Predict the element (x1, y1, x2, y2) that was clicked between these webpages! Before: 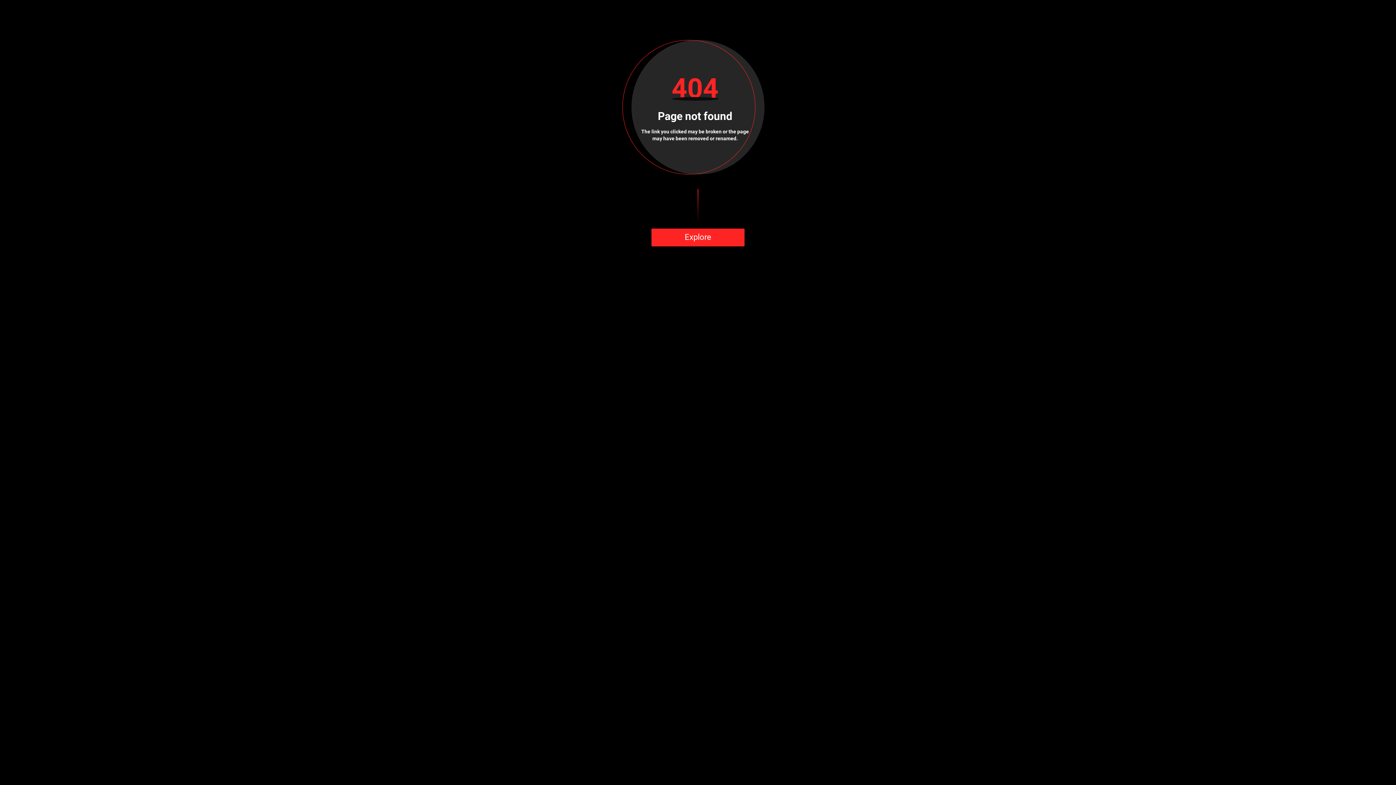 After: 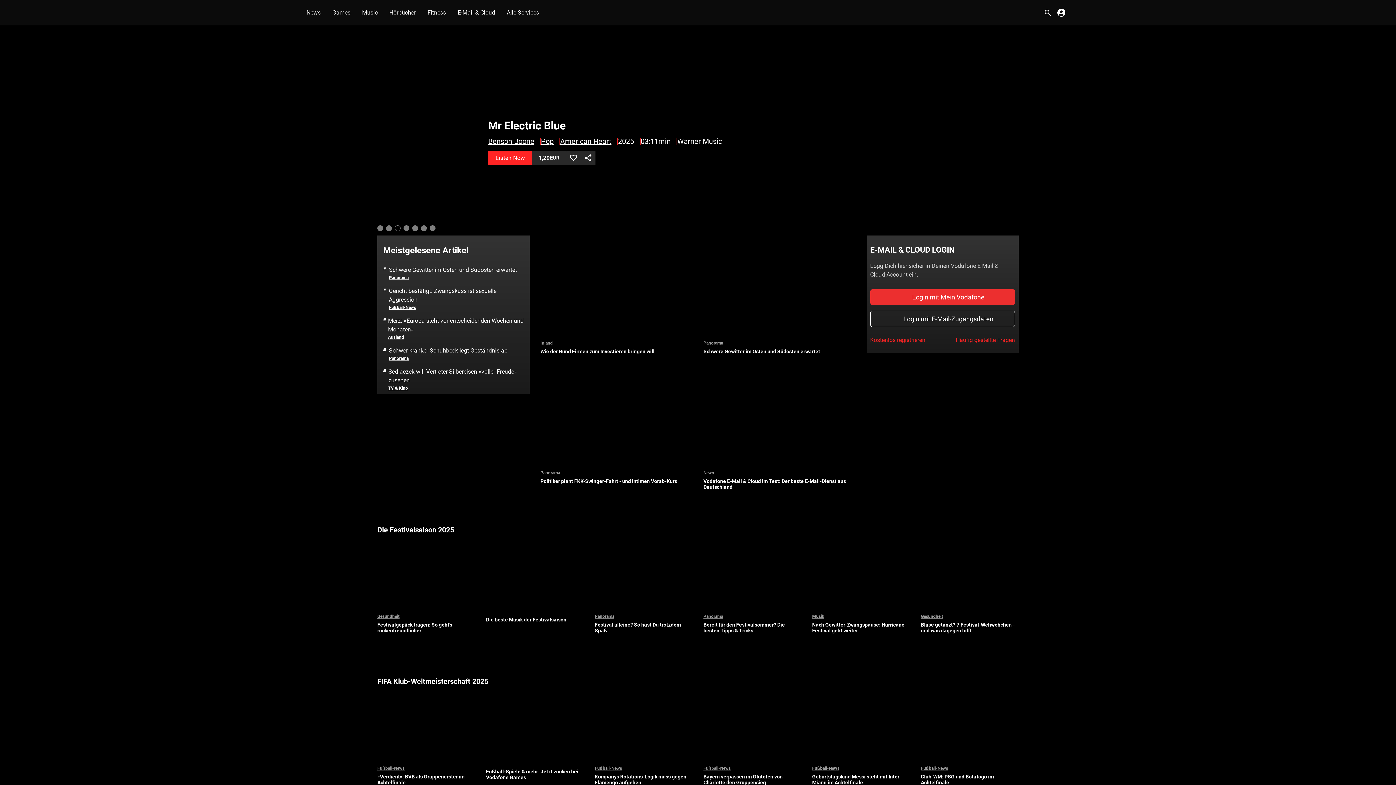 Action: label: Explore bbox: (651, 228, 744, 246)